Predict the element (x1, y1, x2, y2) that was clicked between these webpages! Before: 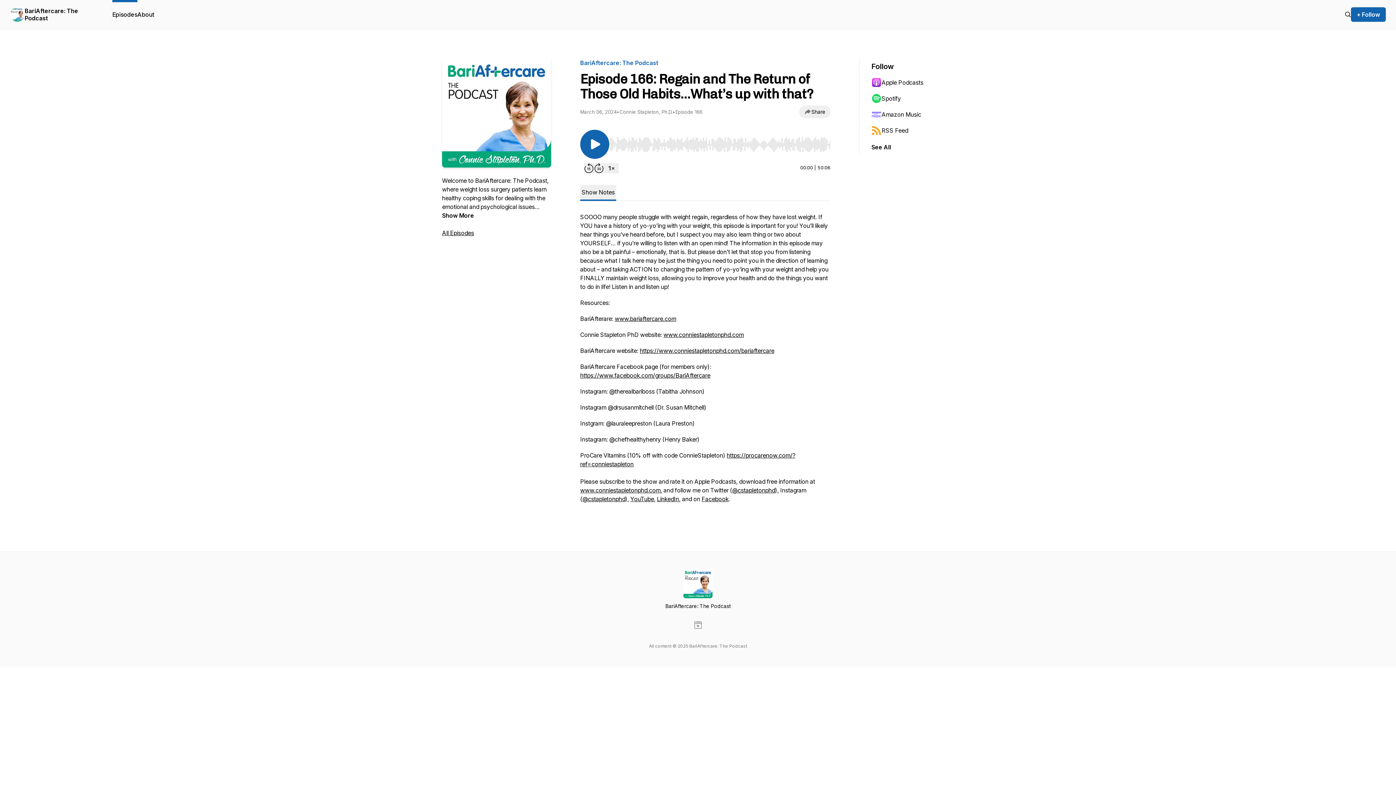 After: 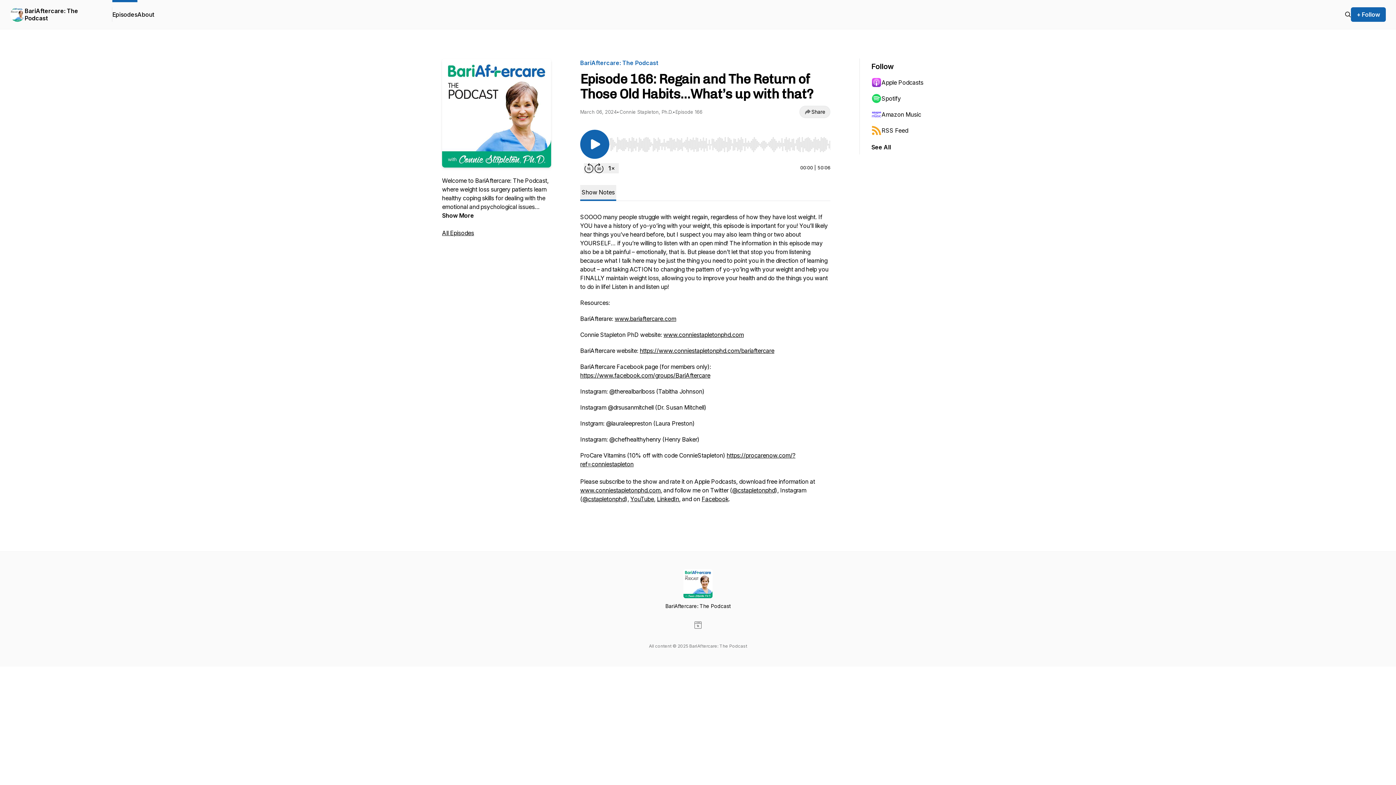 Action: label: Amazon Music bbox: (871, 106, 942, 122)